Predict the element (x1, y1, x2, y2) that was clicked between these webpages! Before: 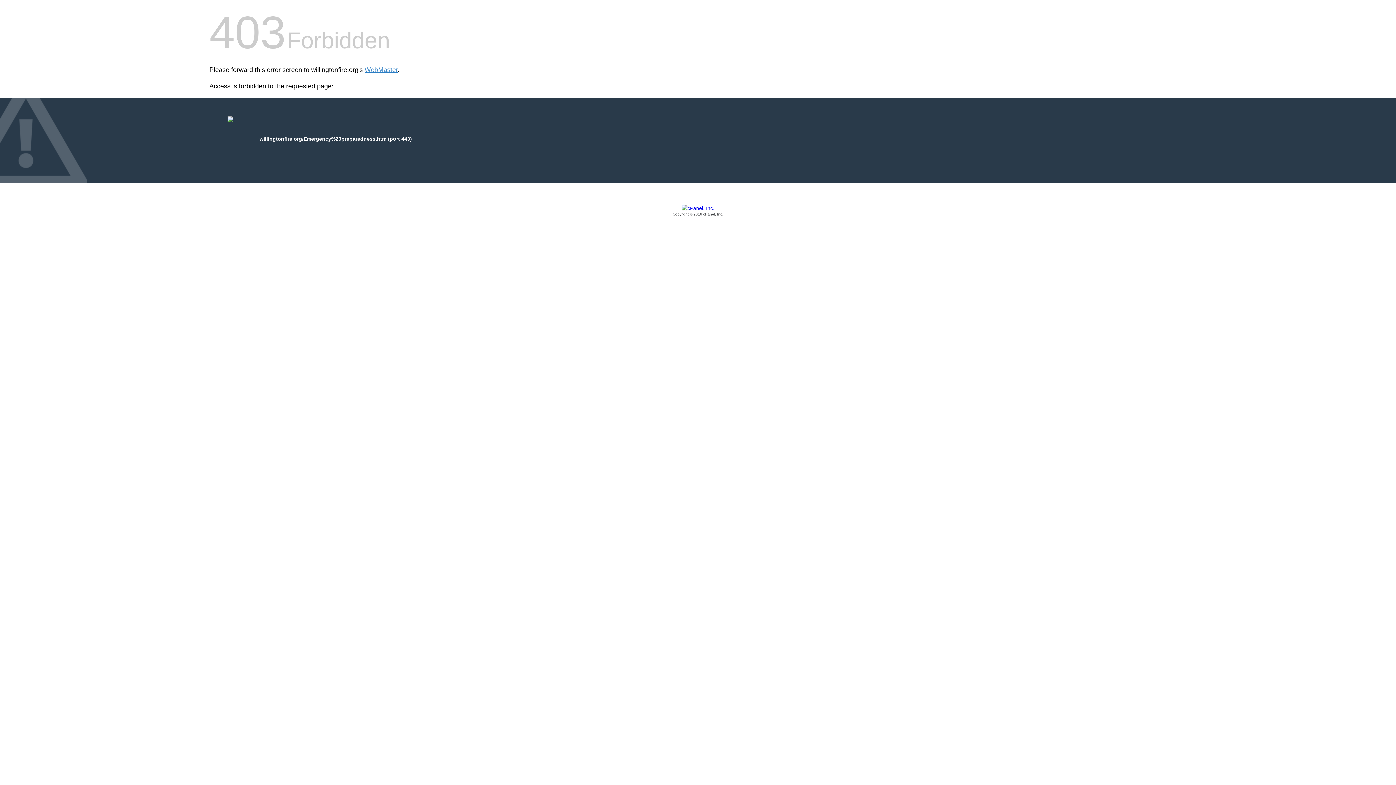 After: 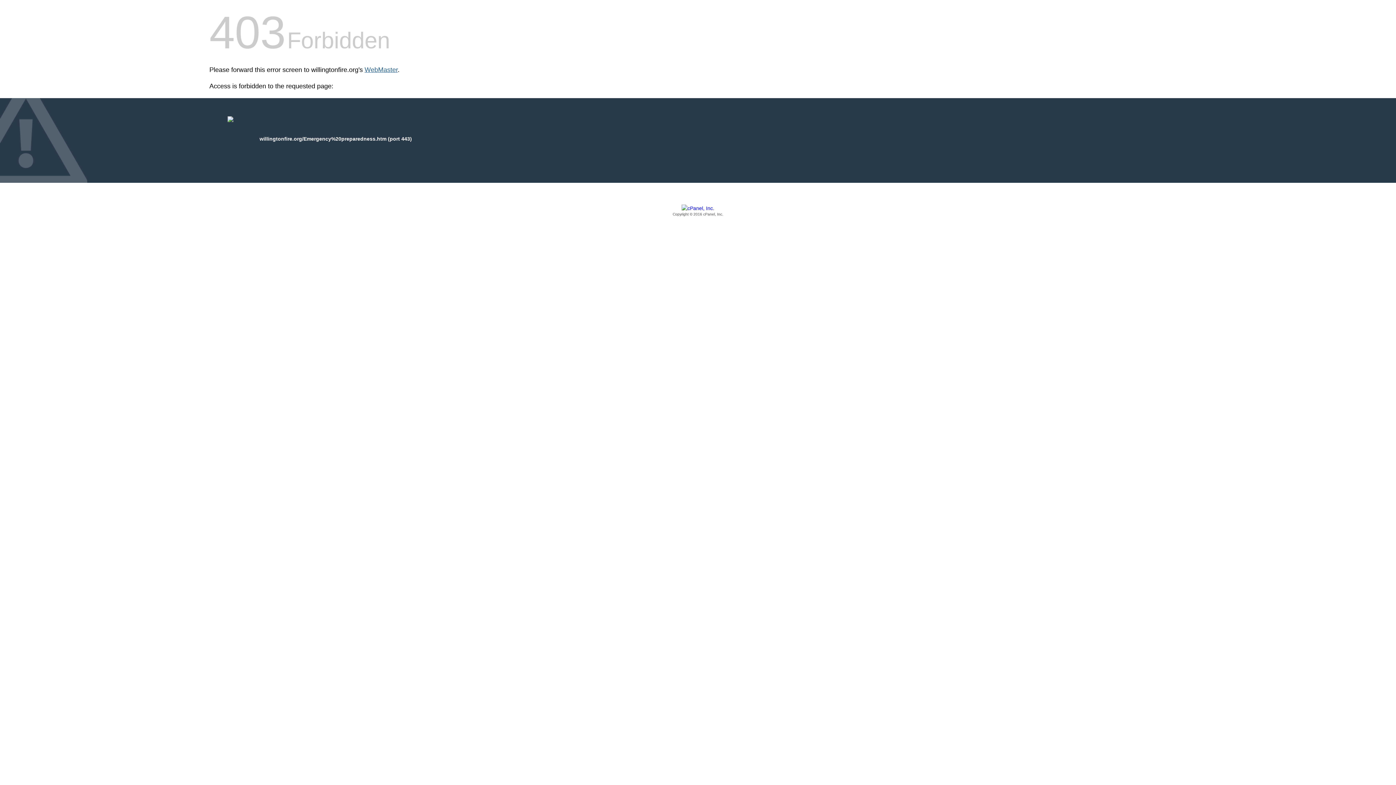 Action: label: WebMaster bbox: (364, 66, 397, 73)